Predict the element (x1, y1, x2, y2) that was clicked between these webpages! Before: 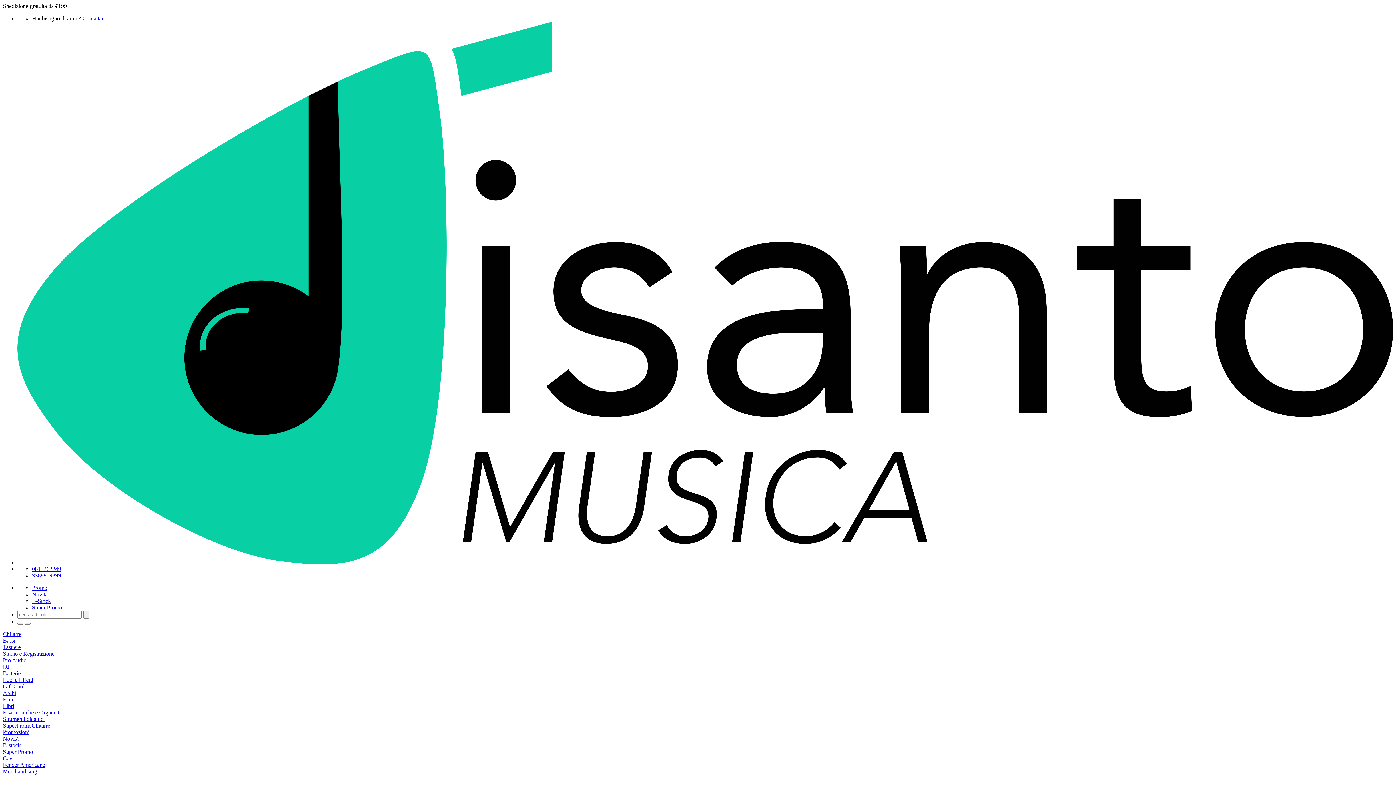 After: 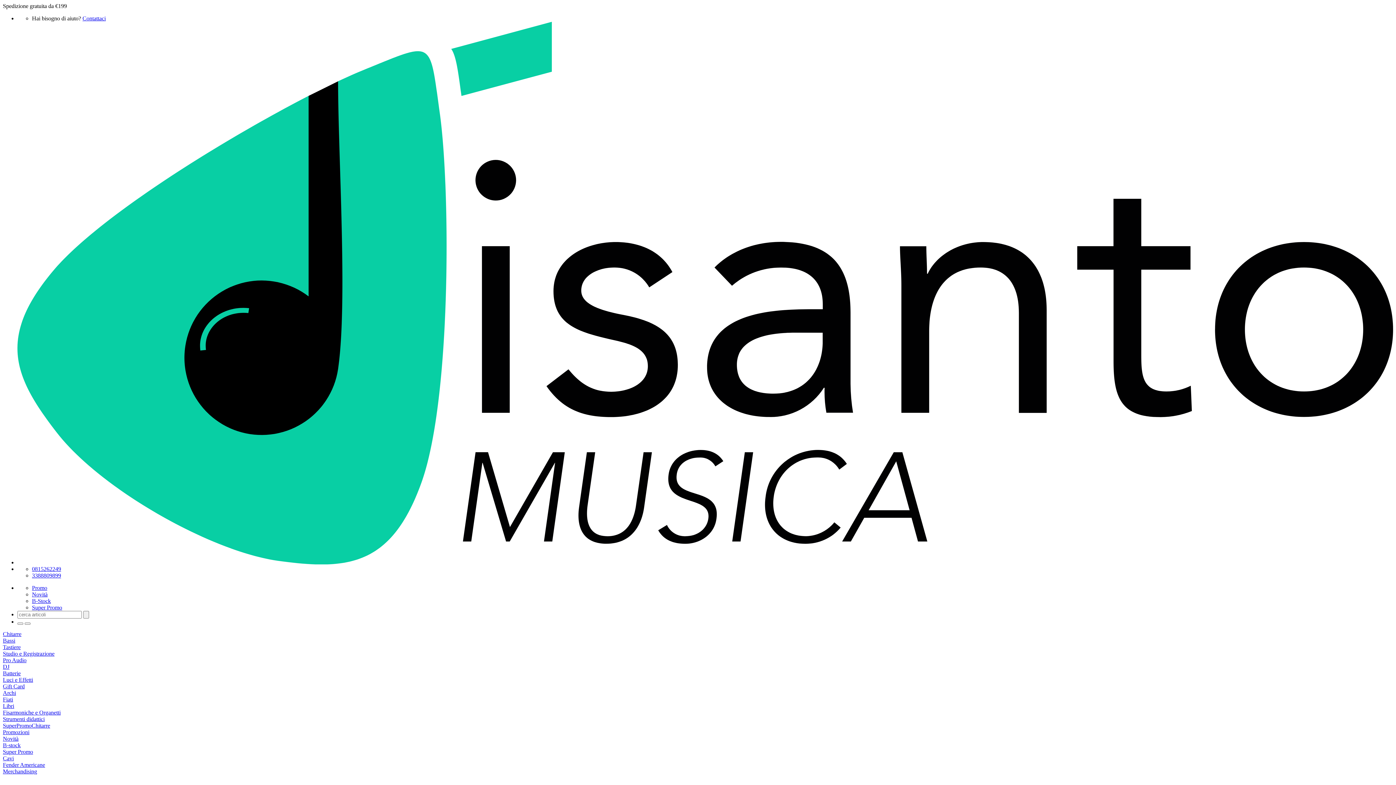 Action: label: Pro Audio bbox: (2, 657, 26, 663)